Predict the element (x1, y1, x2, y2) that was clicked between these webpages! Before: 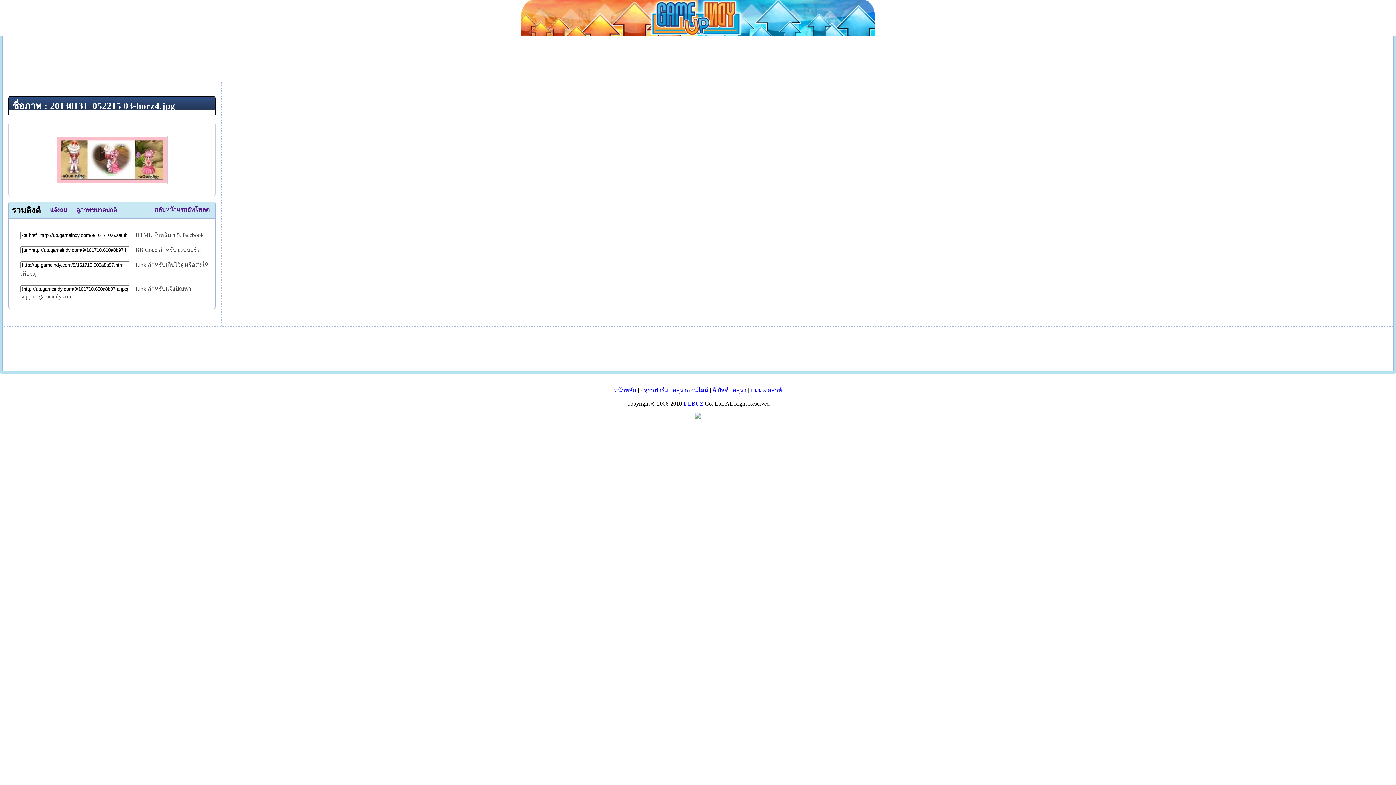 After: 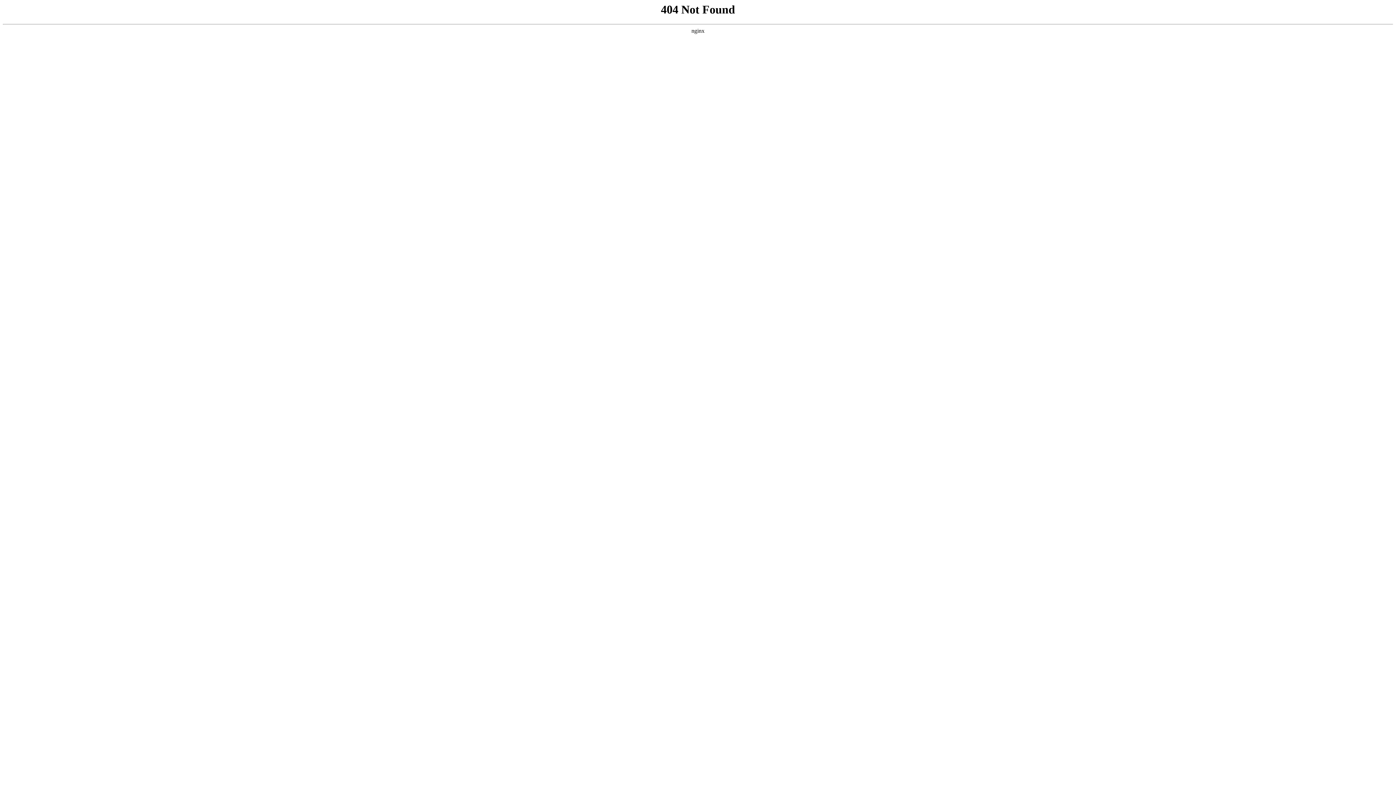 Action: bbox: (750, 387, 782, 393) label: แมนเดลล่าห์